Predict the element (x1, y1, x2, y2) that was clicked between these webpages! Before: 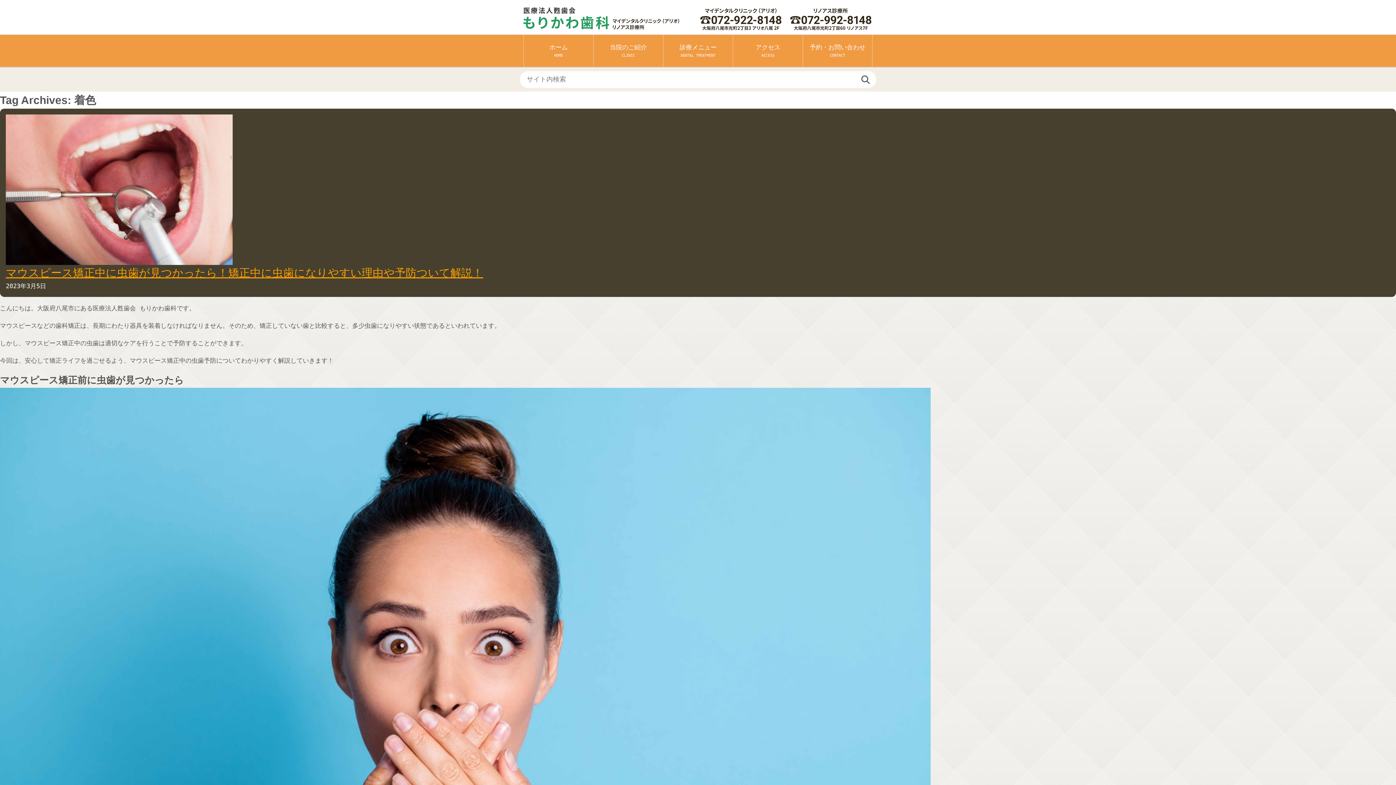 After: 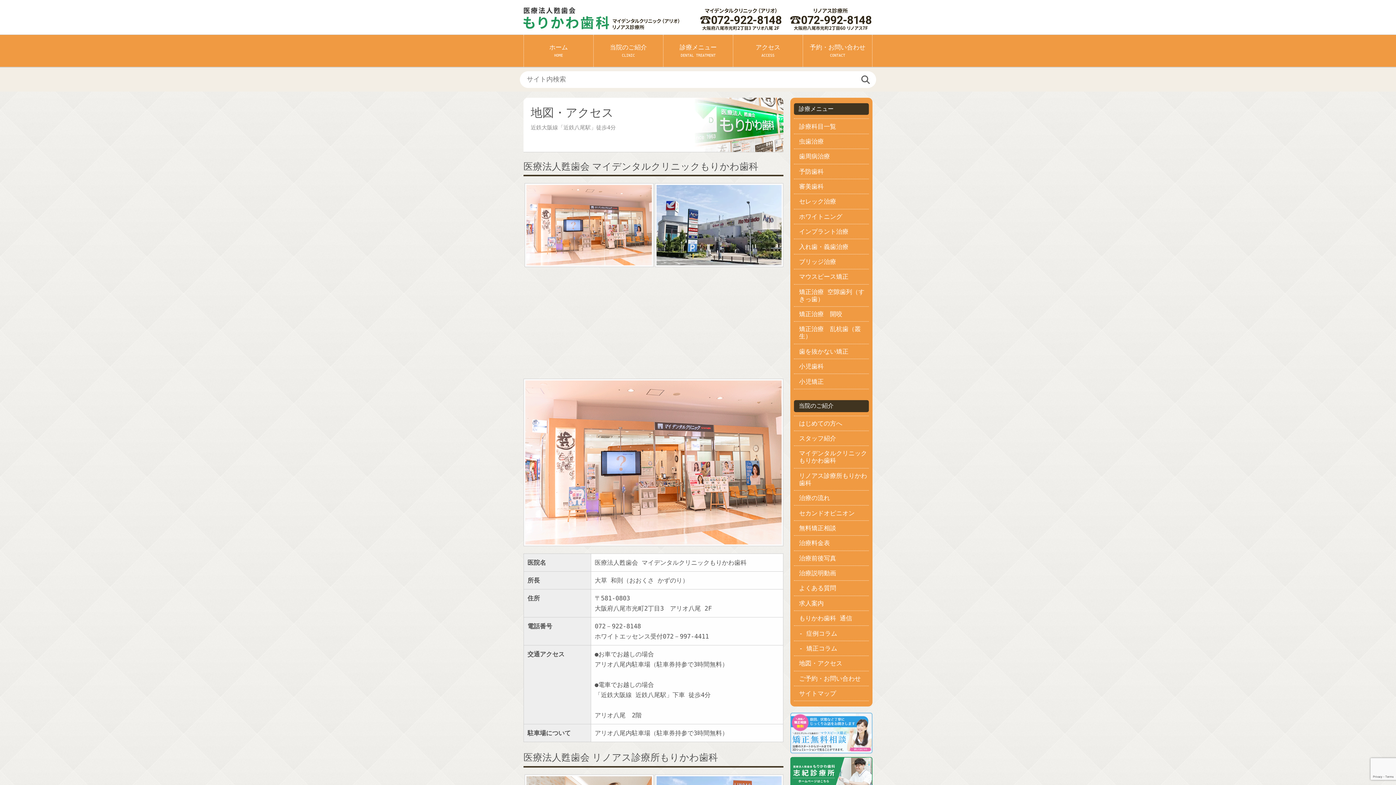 Action: bbox: (733, 34, 802, 66) label: アクセス
ACCESS